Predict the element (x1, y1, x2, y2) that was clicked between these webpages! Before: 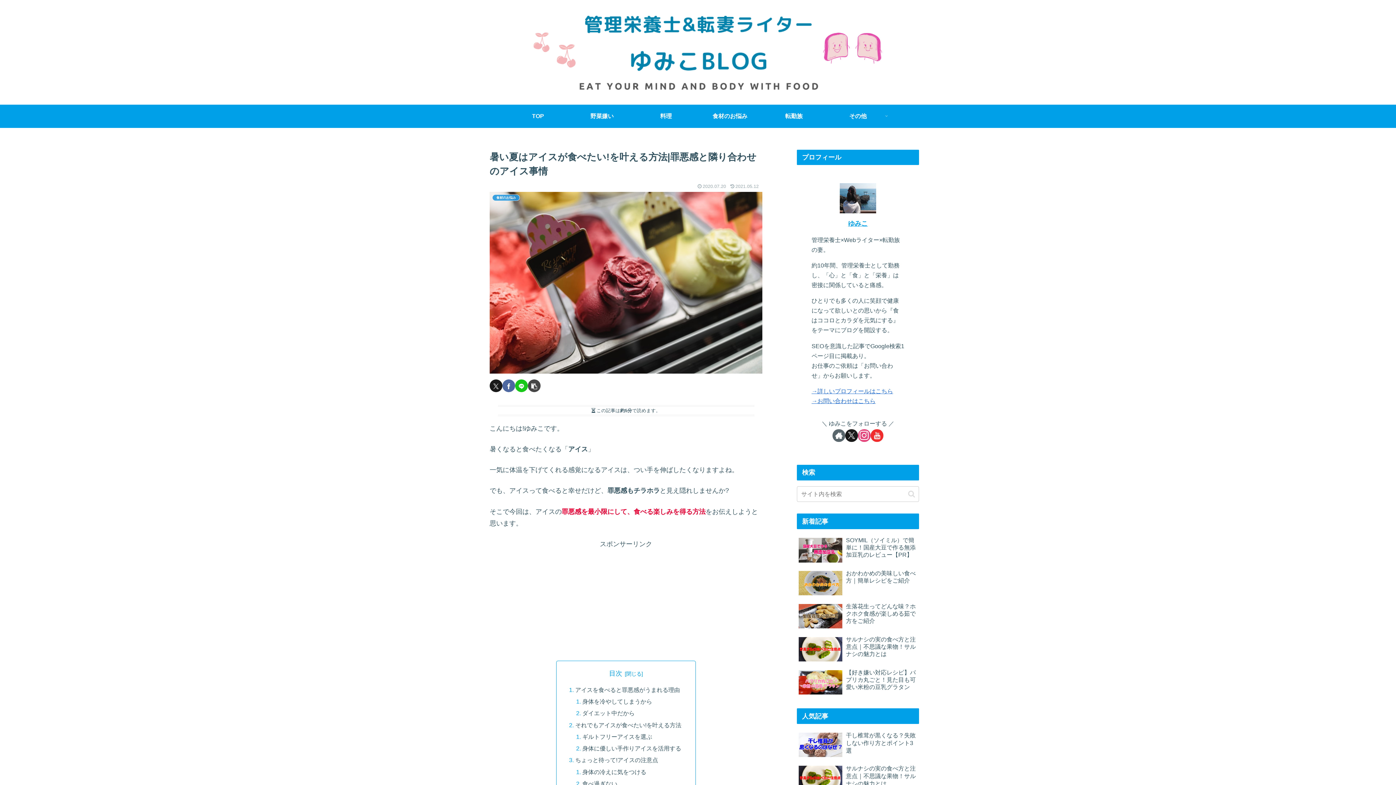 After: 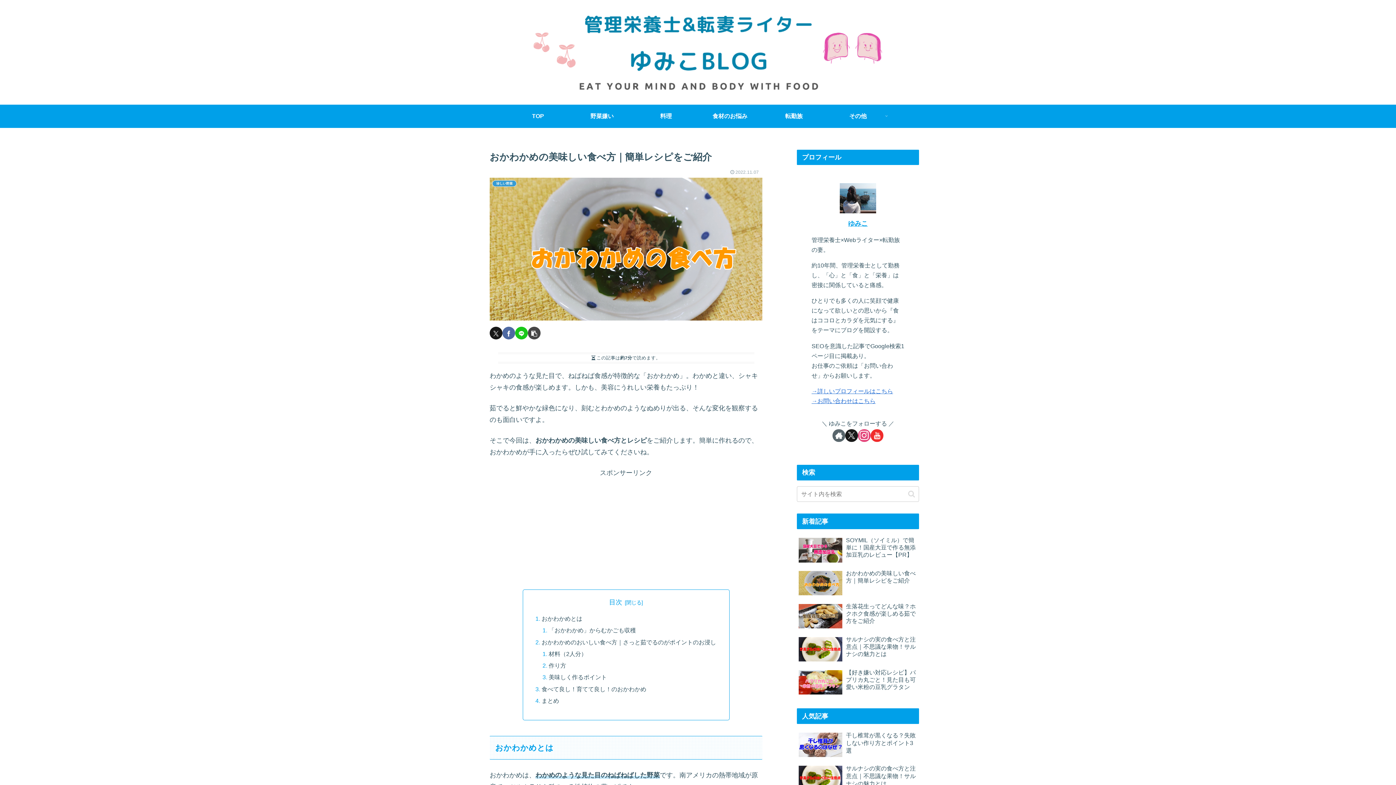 Action: label: おかわかめの美味しい食べ方｜簡単レシピをご紹介 bbox: (797, 568, 919, 599)